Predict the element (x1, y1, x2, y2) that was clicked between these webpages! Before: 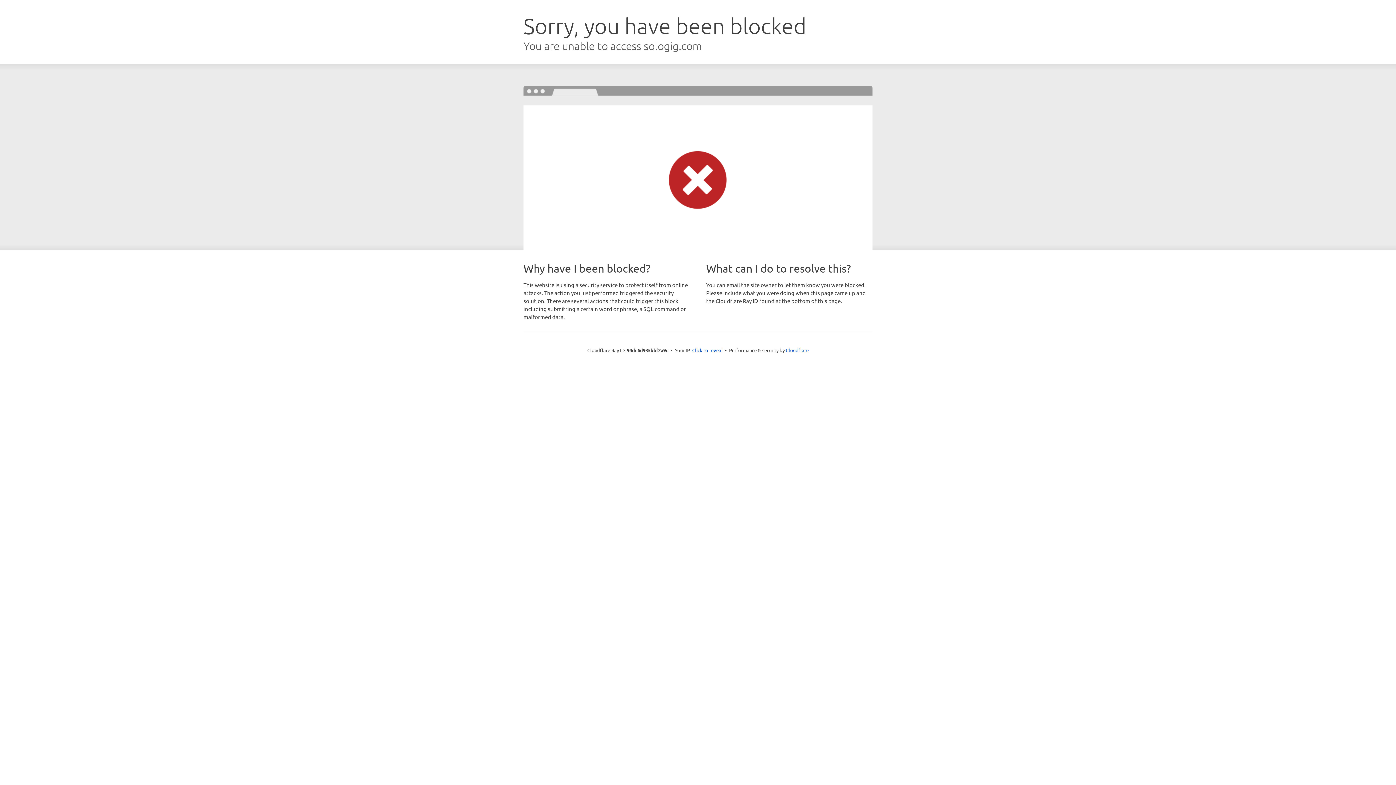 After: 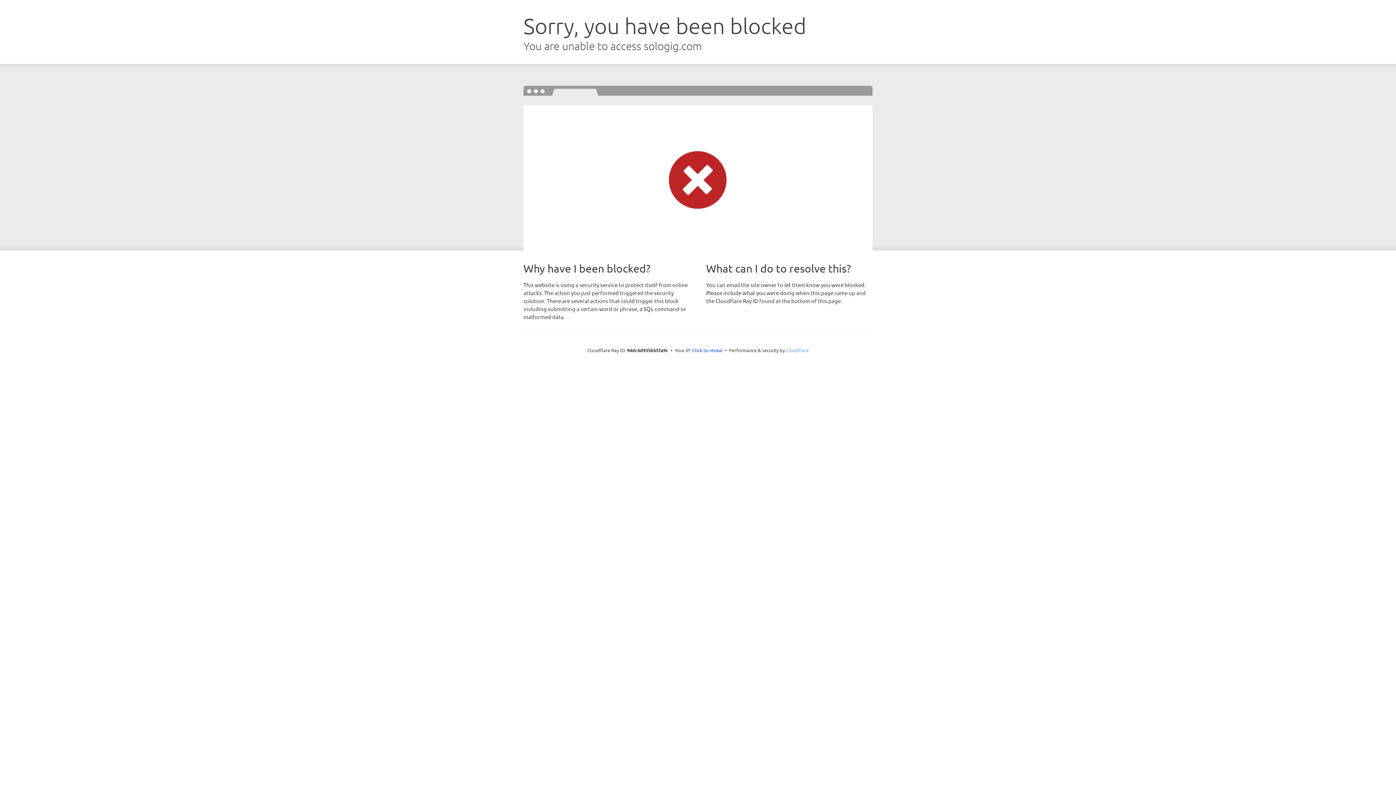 Action: label: Cloudflare bbox: (786, 347, 808, 353)